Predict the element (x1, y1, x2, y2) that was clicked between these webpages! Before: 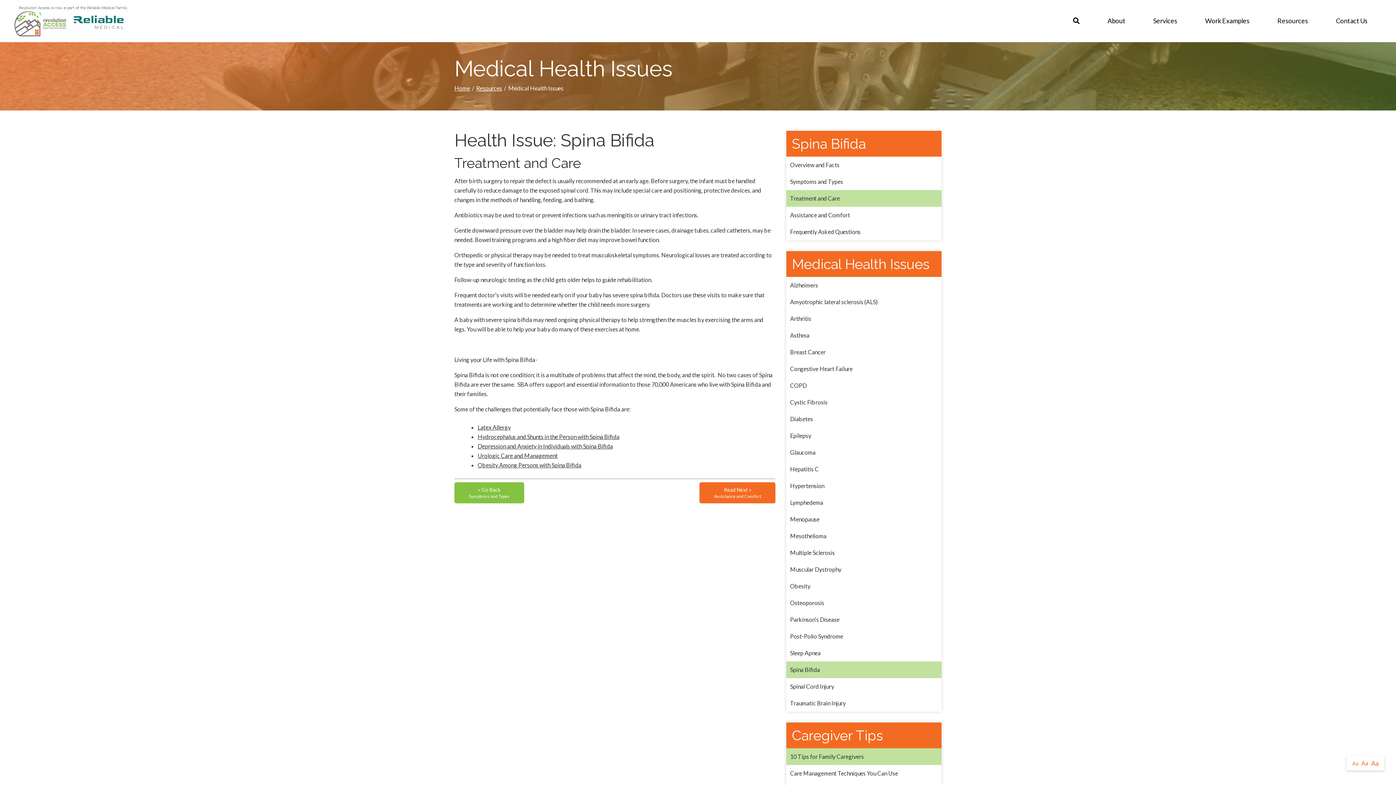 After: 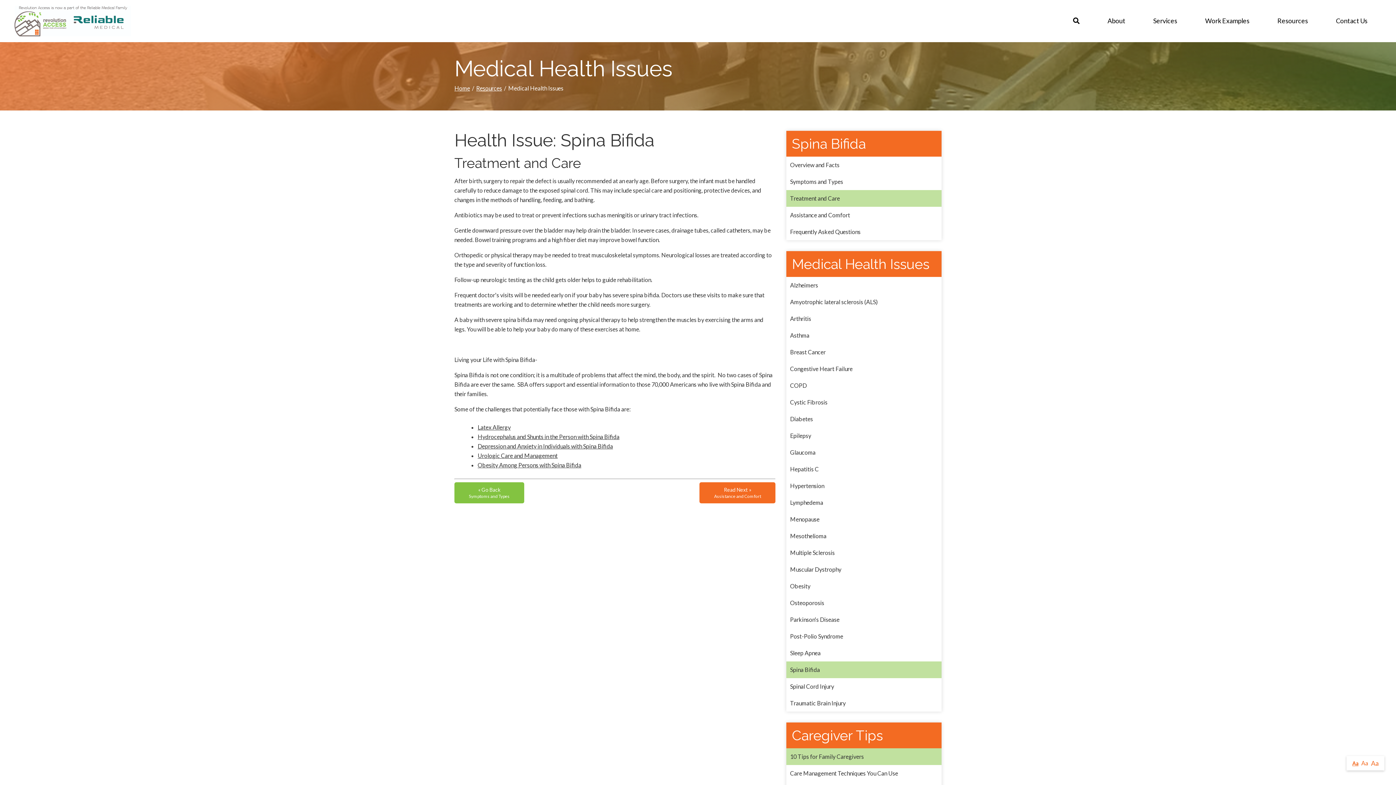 Action: label: Aa bbox: (1352, 759, 1358, 767)